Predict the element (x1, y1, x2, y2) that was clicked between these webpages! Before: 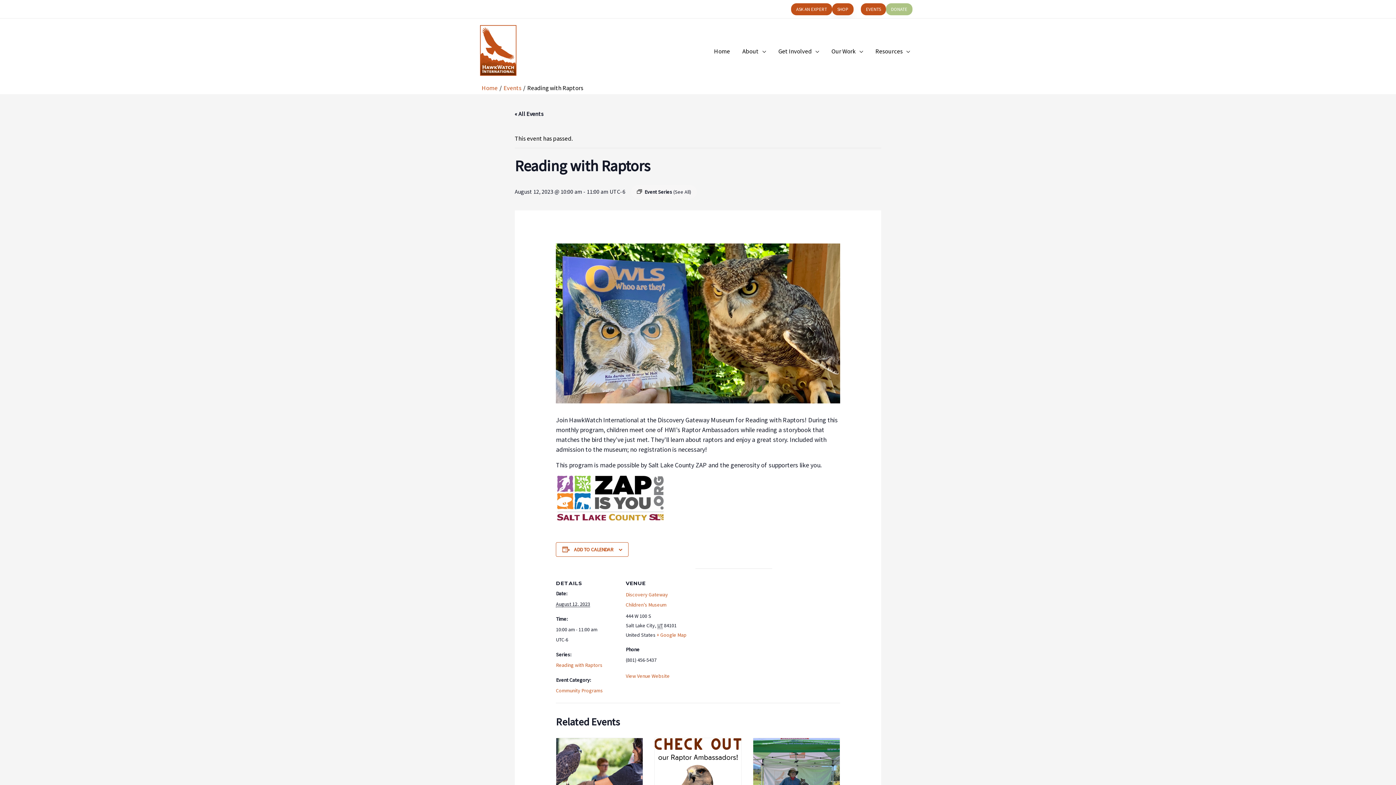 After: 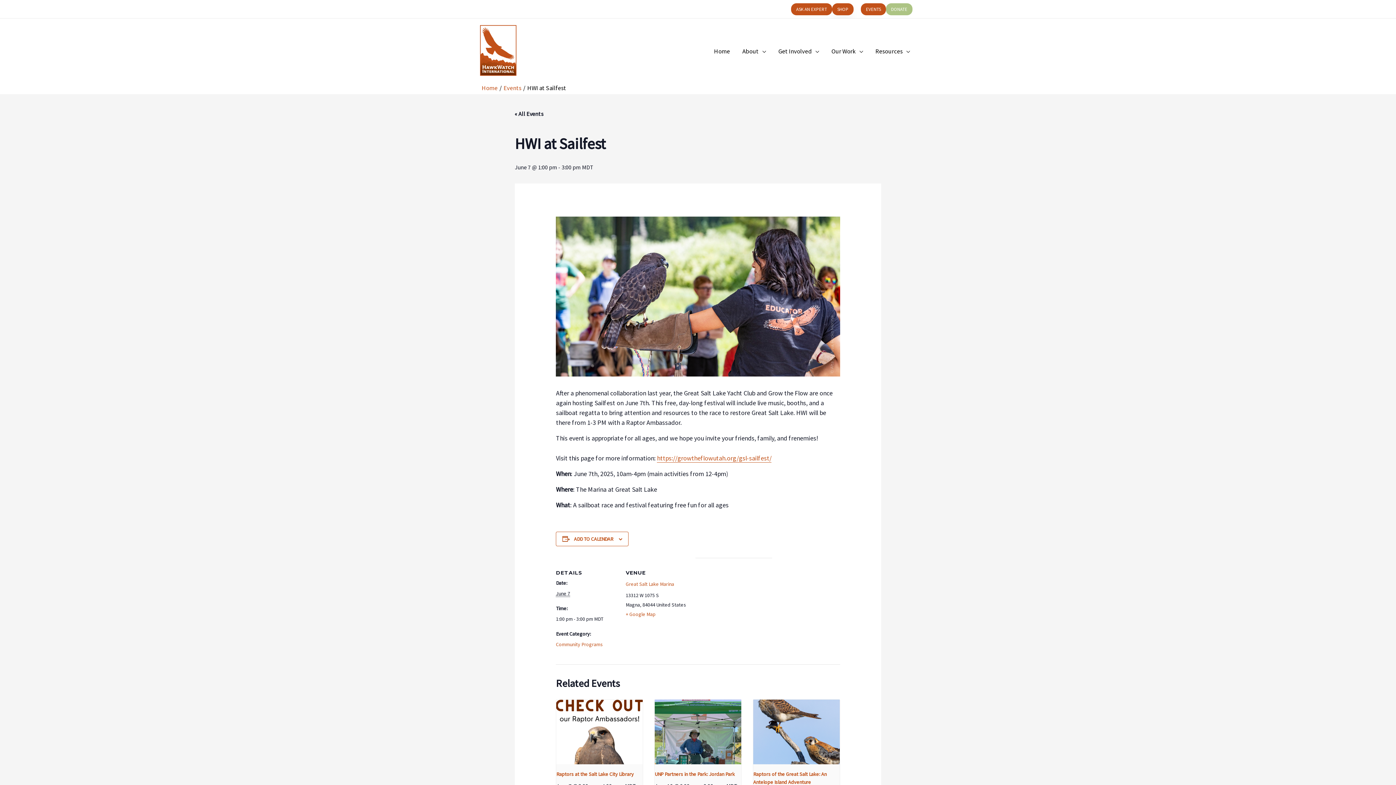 Action: bbox: (556, 738, 642, 803)